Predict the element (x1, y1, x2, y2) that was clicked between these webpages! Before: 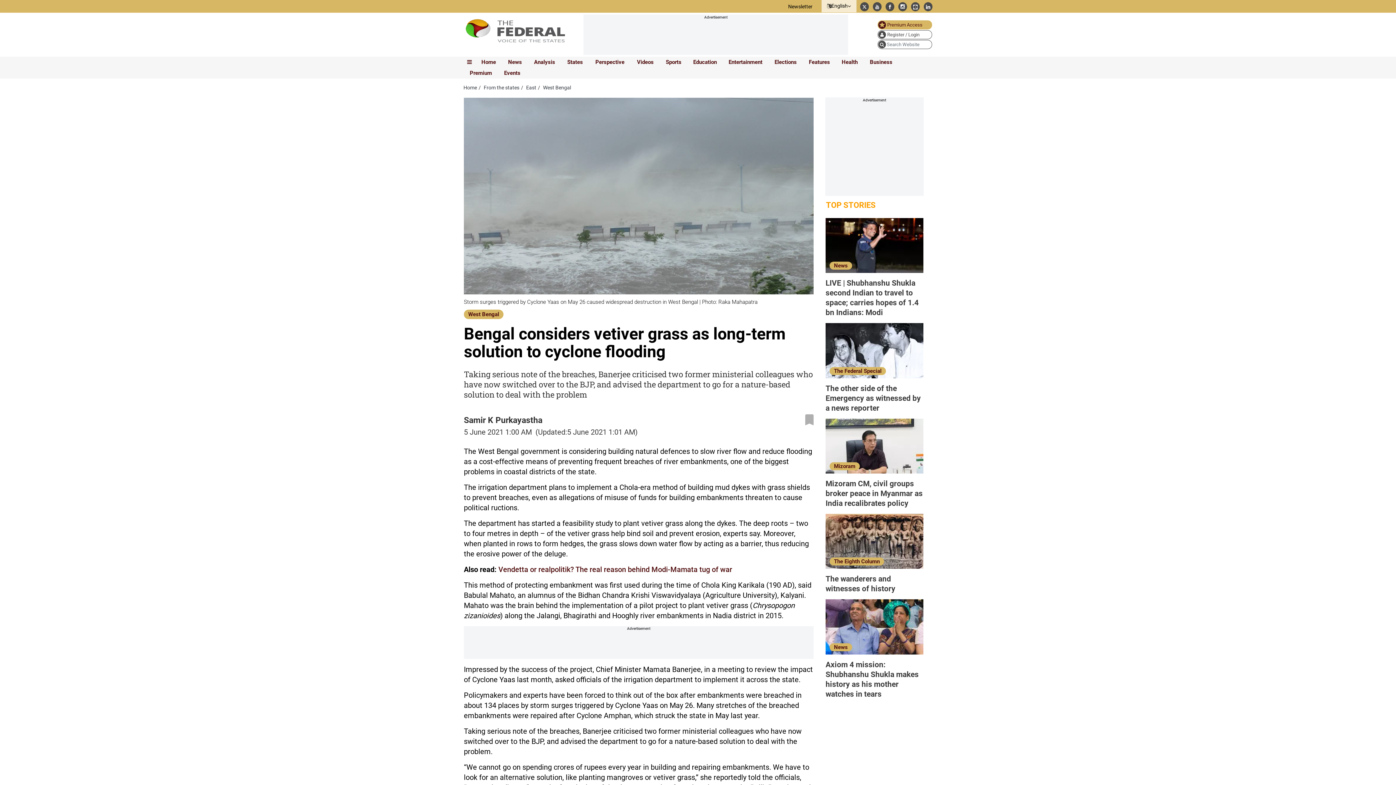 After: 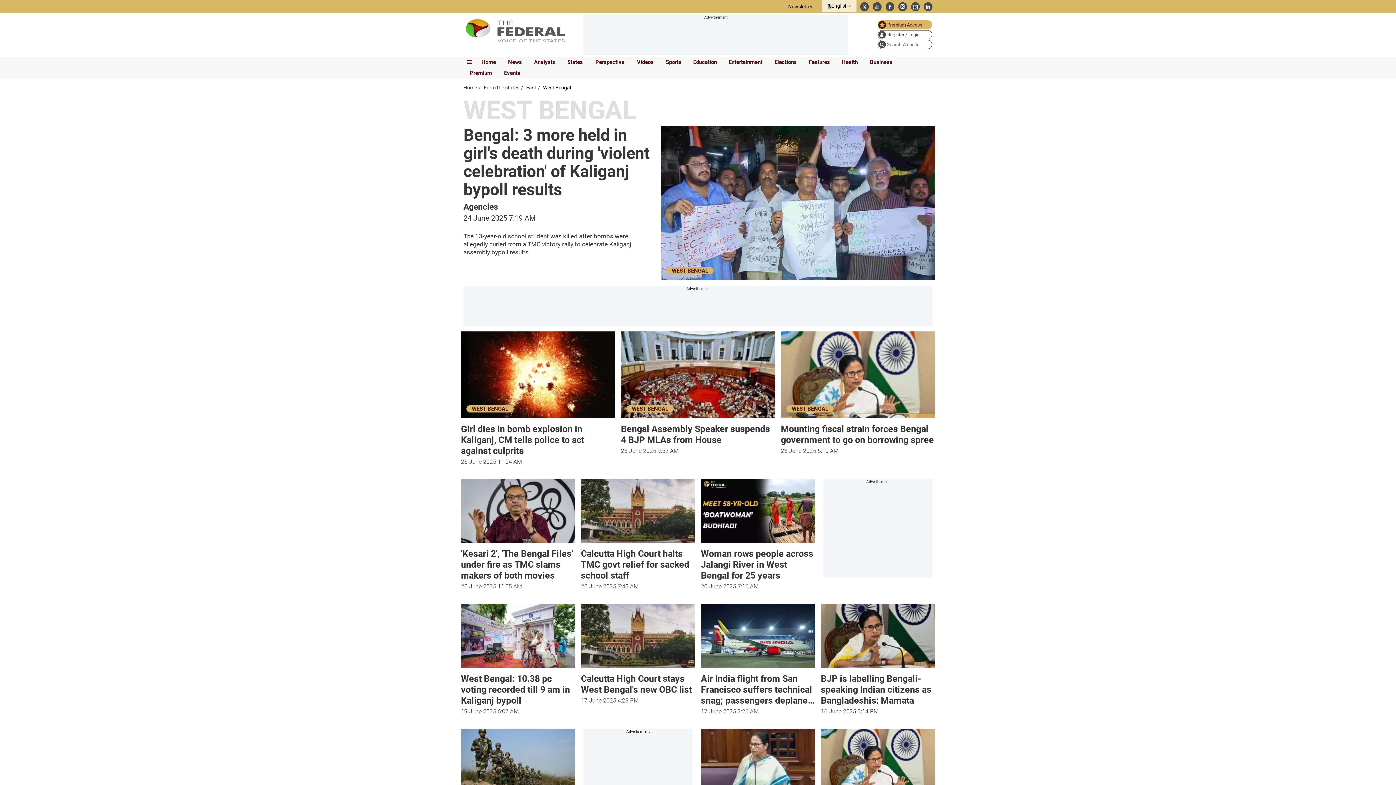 Action: label: West Bengal bbox: (464, 309, 503, 319)